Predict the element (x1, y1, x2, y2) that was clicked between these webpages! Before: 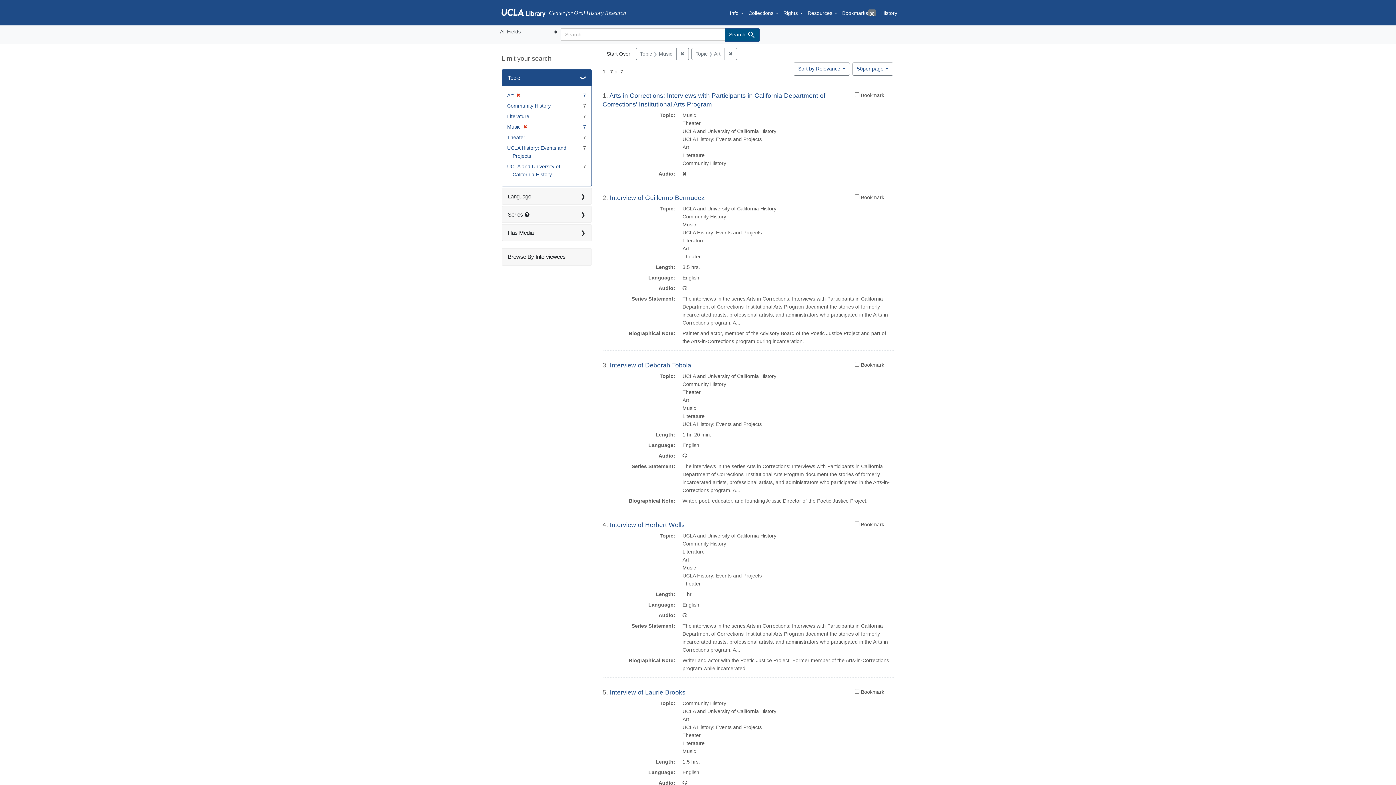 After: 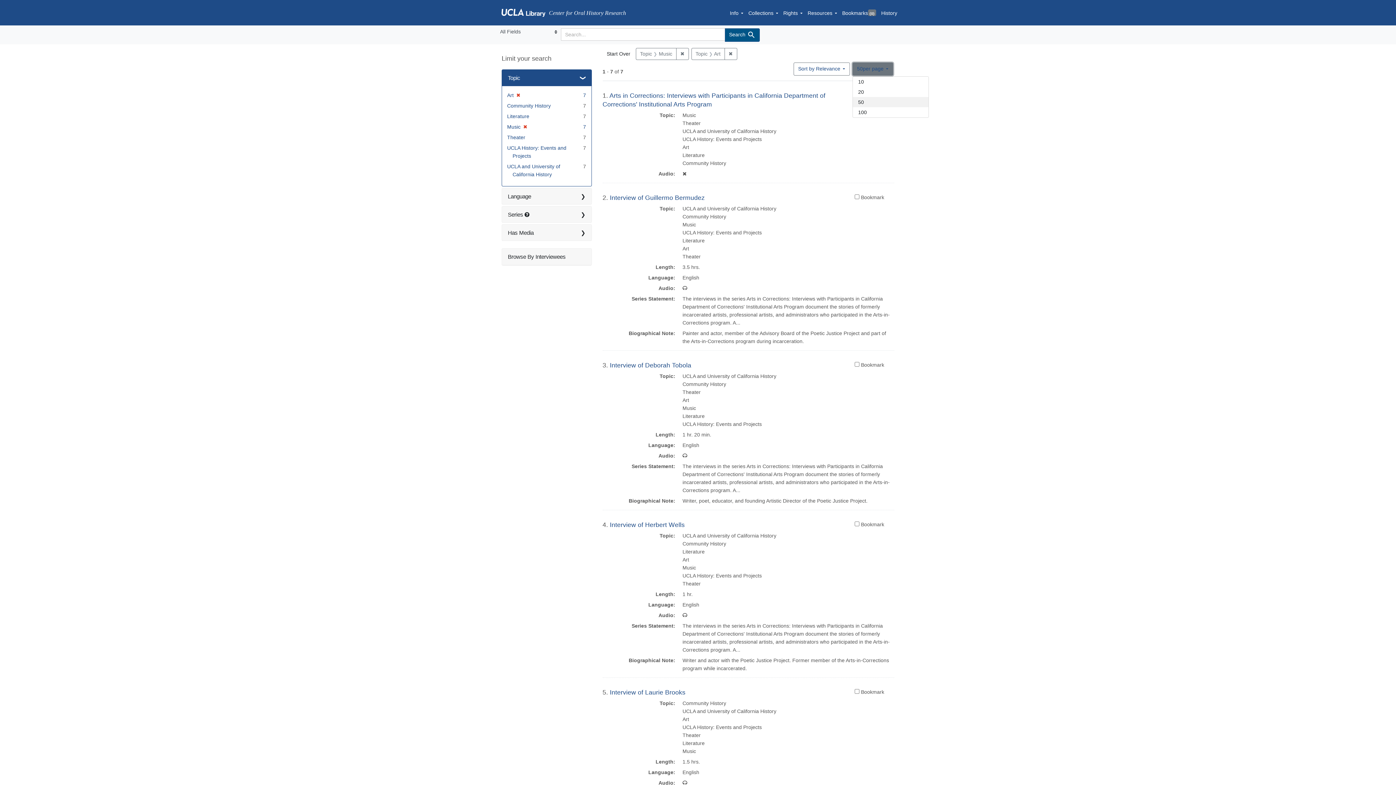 Action: bbox: (852, 62, 893, 75) label: 50
per page
per page